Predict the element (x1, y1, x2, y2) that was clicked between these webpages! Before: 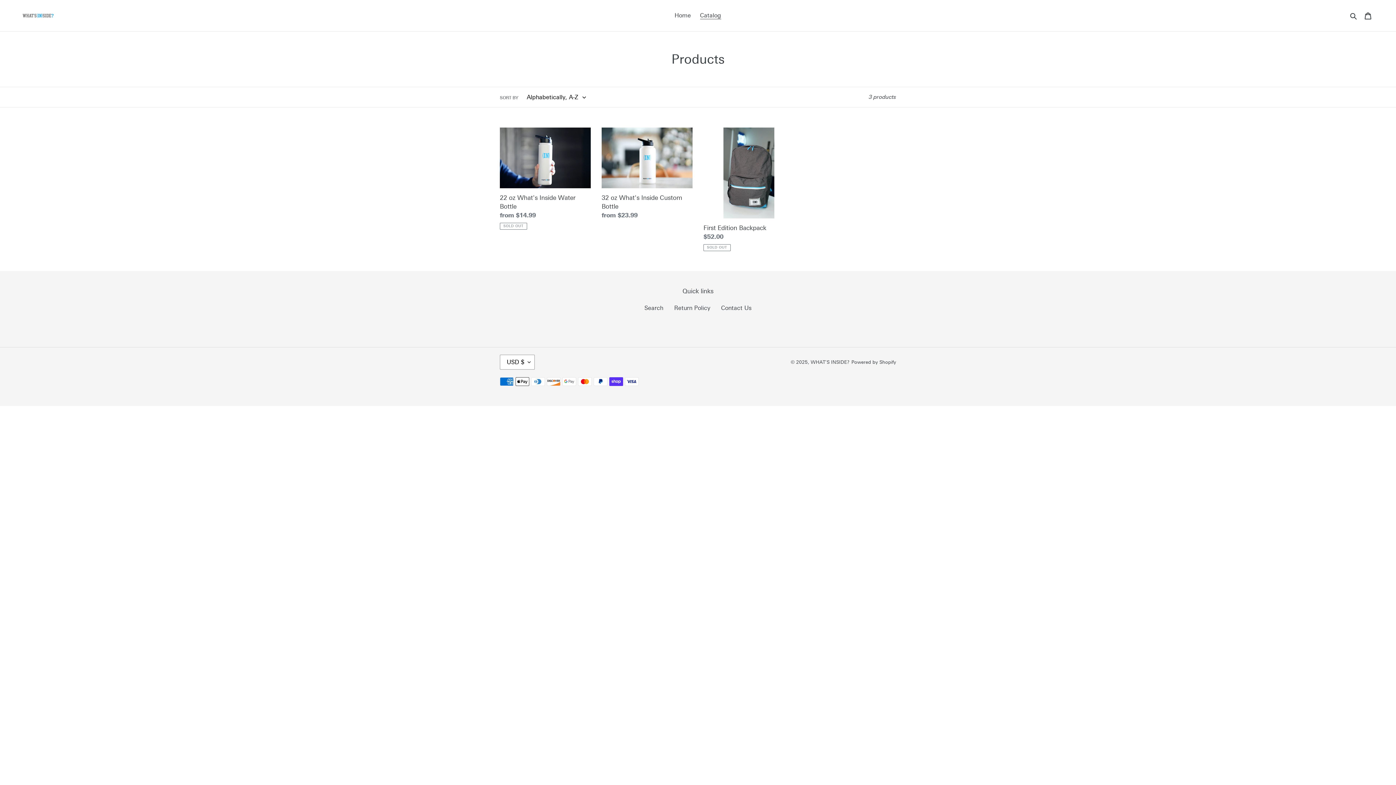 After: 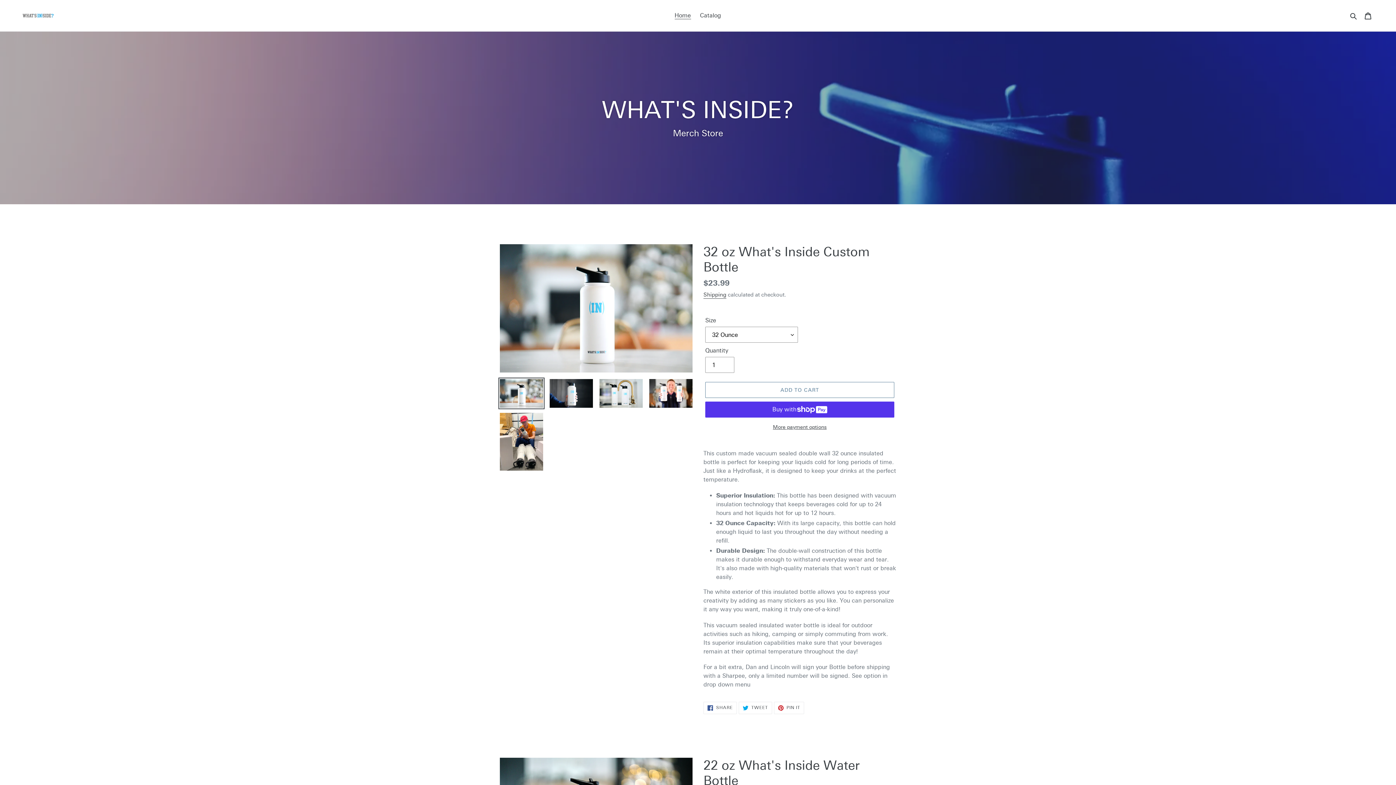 Action: label: Home bbox: (671, 10, 694, 21)